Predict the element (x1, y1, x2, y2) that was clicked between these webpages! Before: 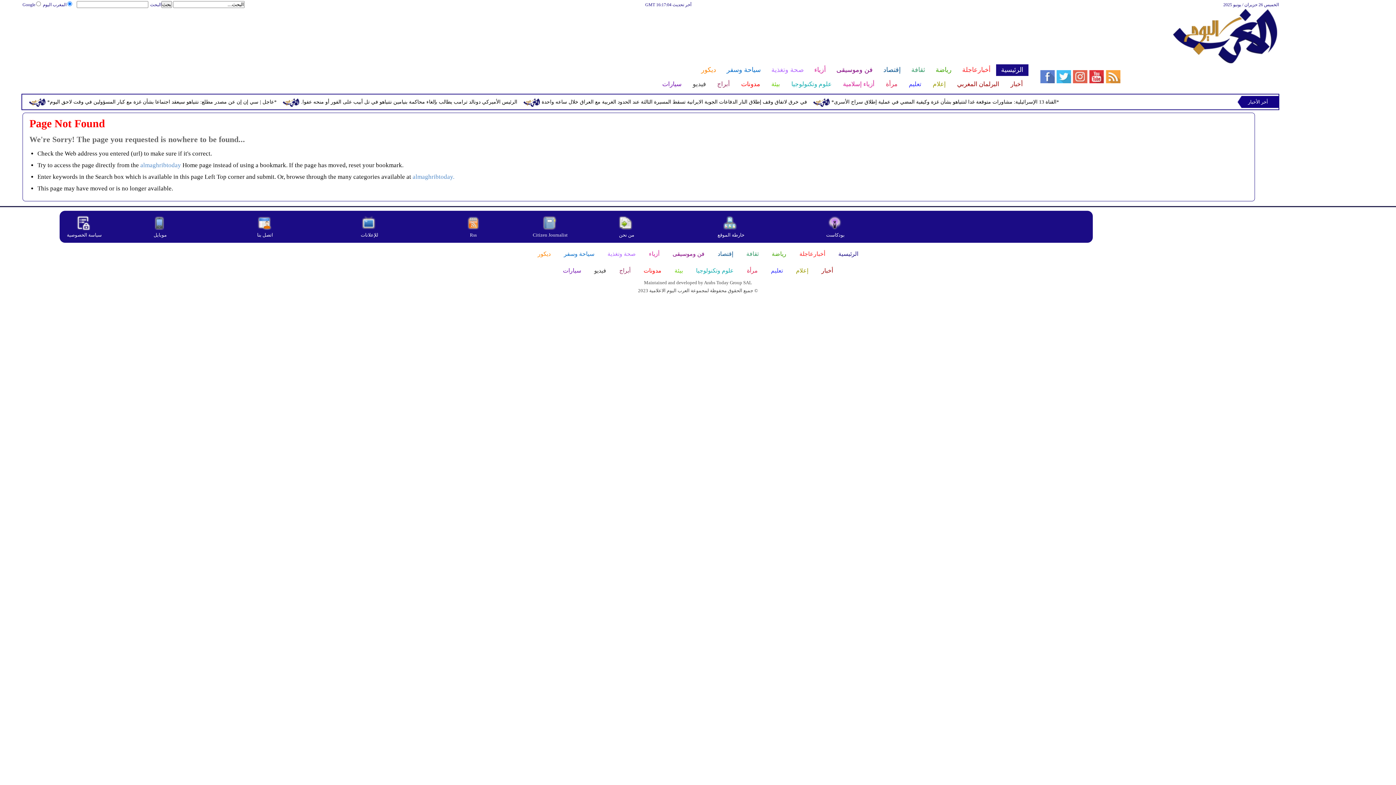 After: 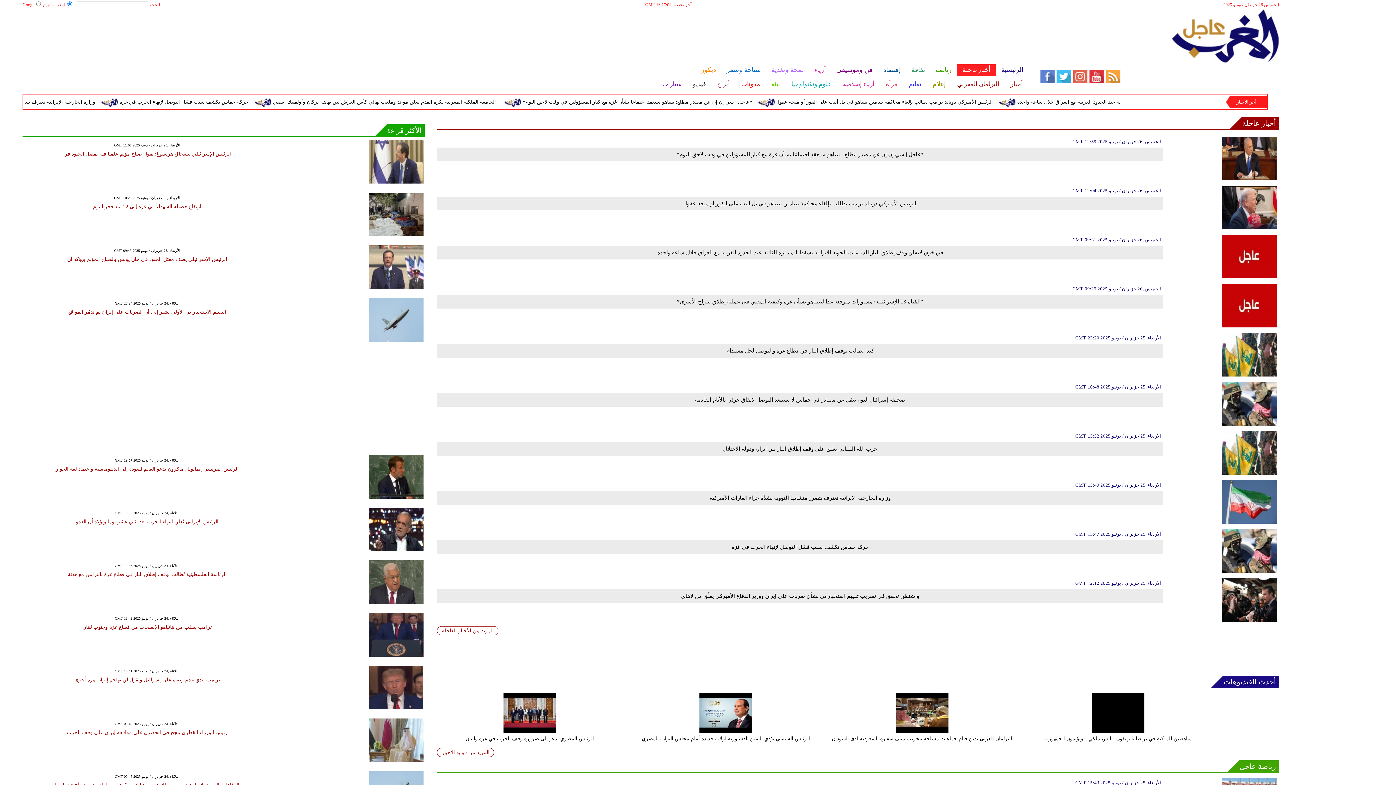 Action: bbox: (957, 64, 995, 76) label: أخبارعاجلة